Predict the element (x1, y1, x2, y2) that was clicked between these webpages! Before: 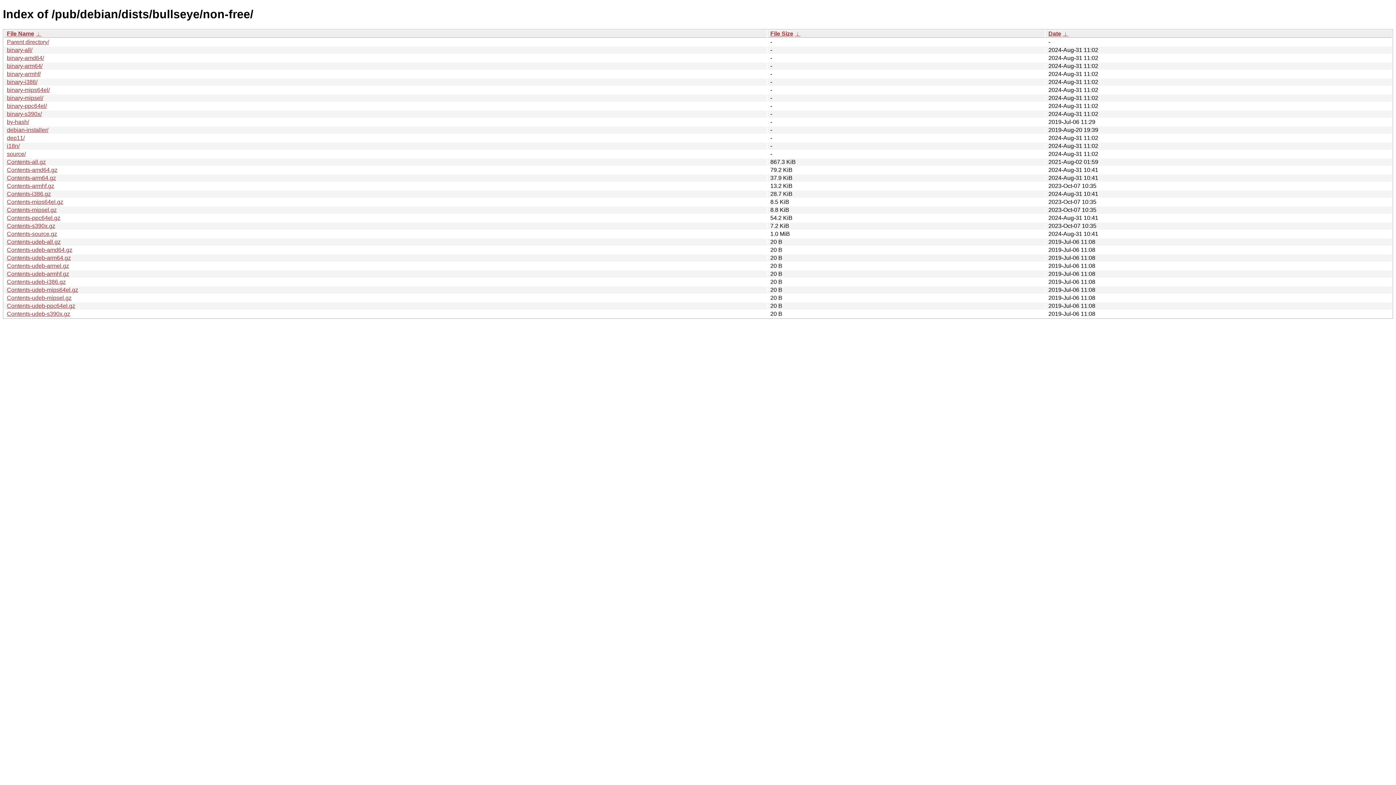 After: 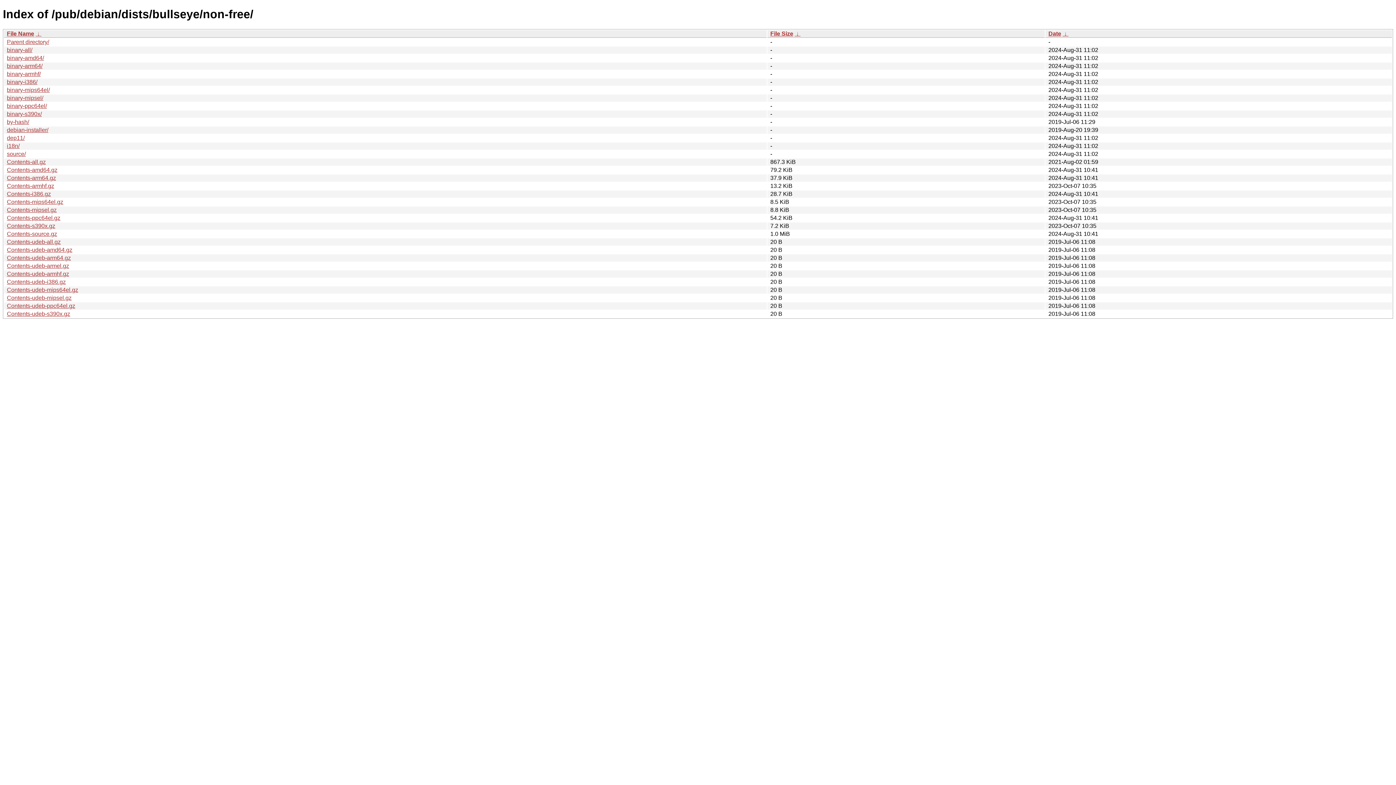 Action: bbox: (6, 30, 34, 36) label: File Name